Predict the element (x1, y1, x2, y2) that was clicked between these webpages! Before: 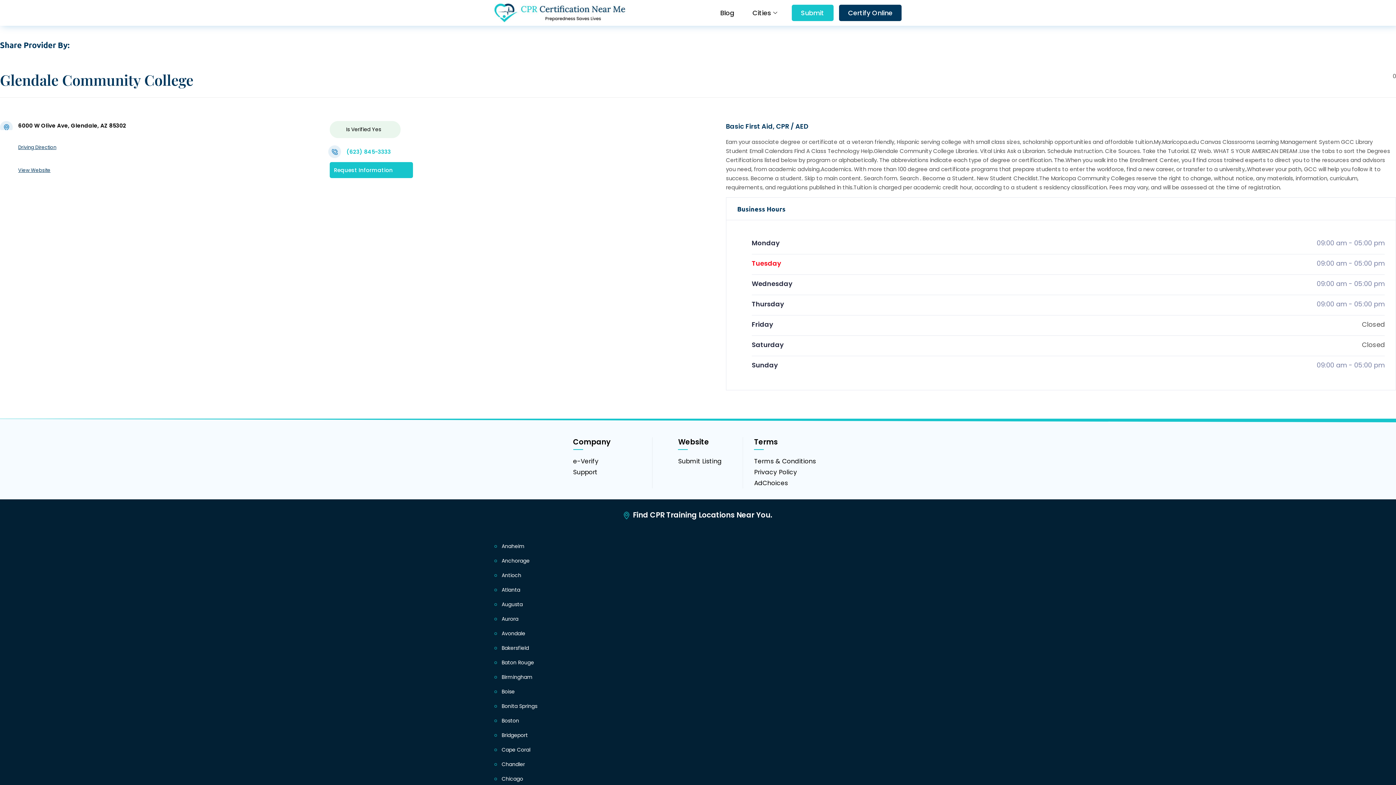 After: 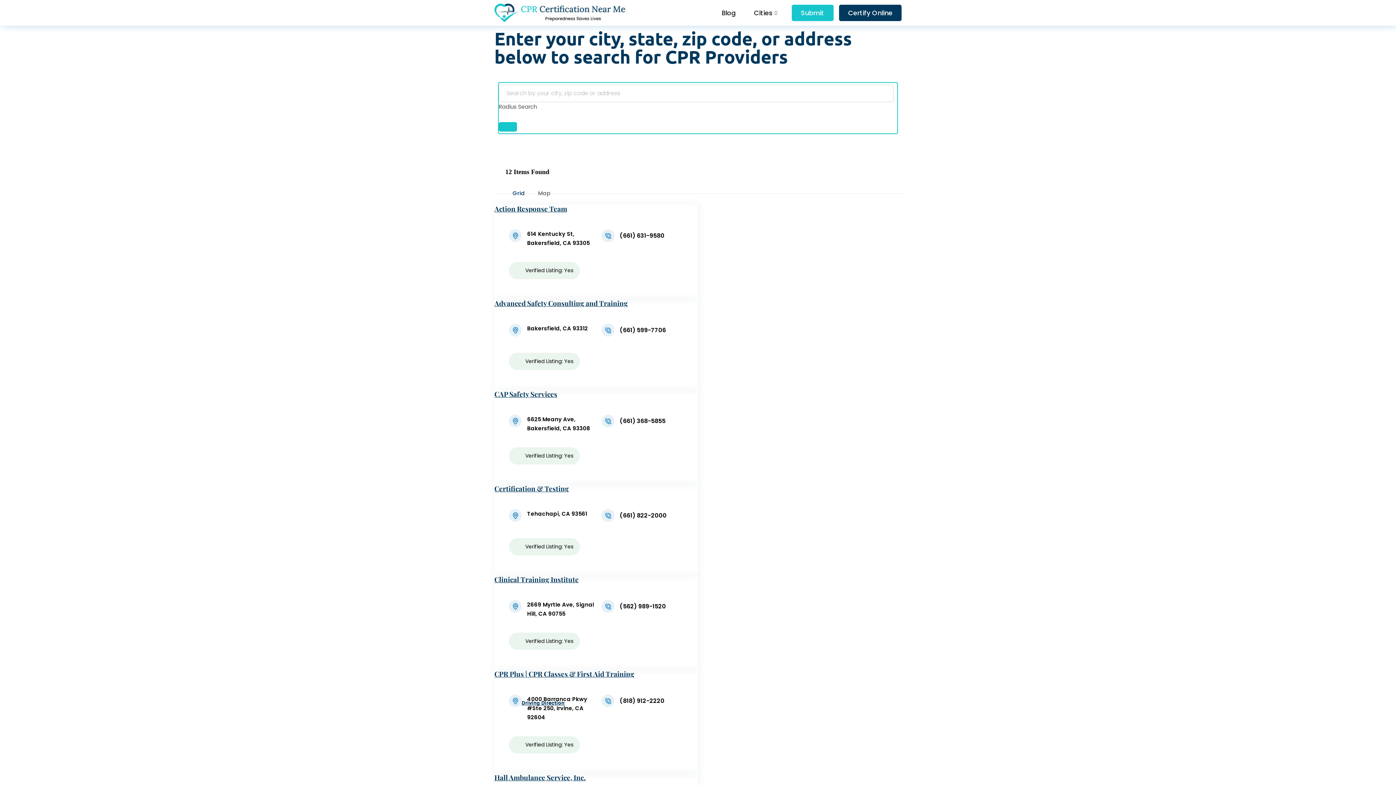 Action: bbox: (494, 645, 901, 651) label: Bakersfield